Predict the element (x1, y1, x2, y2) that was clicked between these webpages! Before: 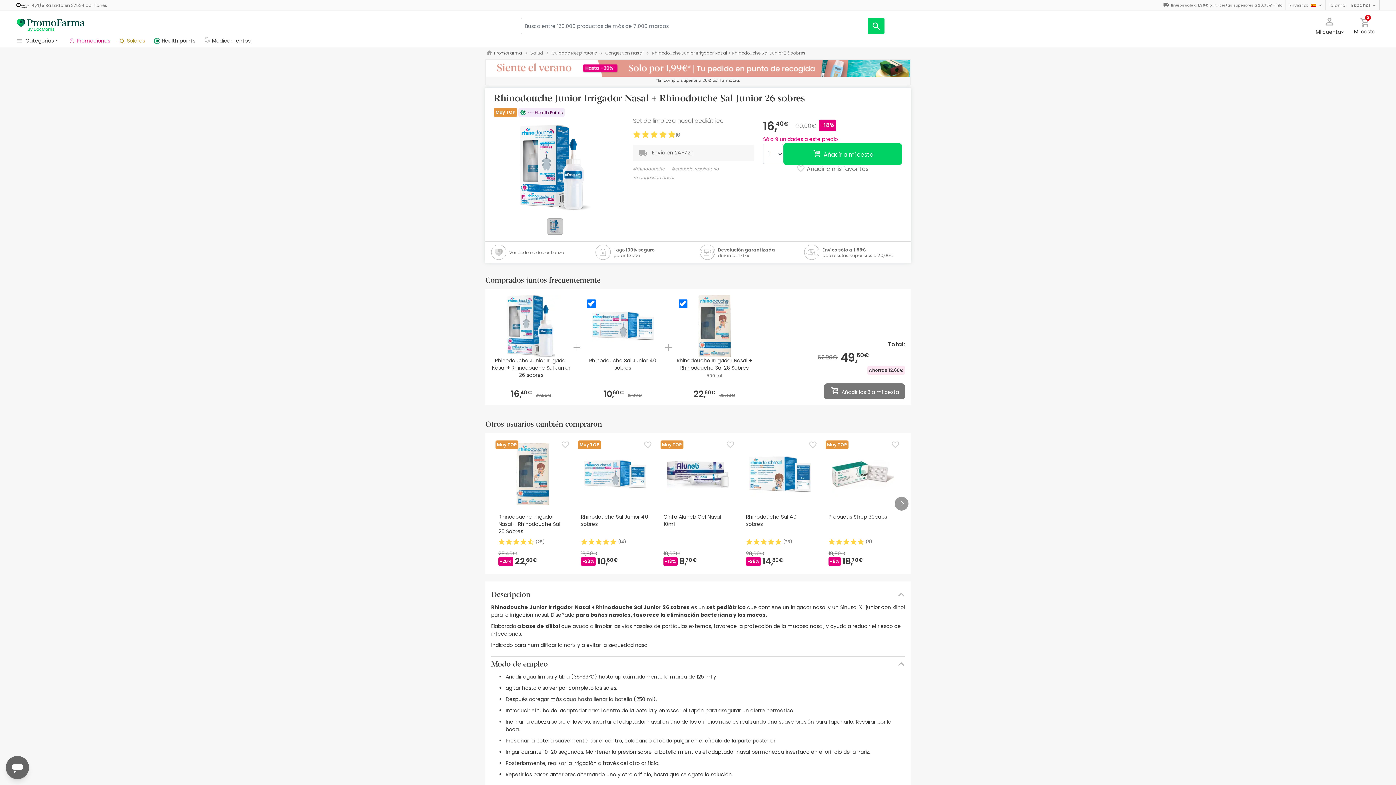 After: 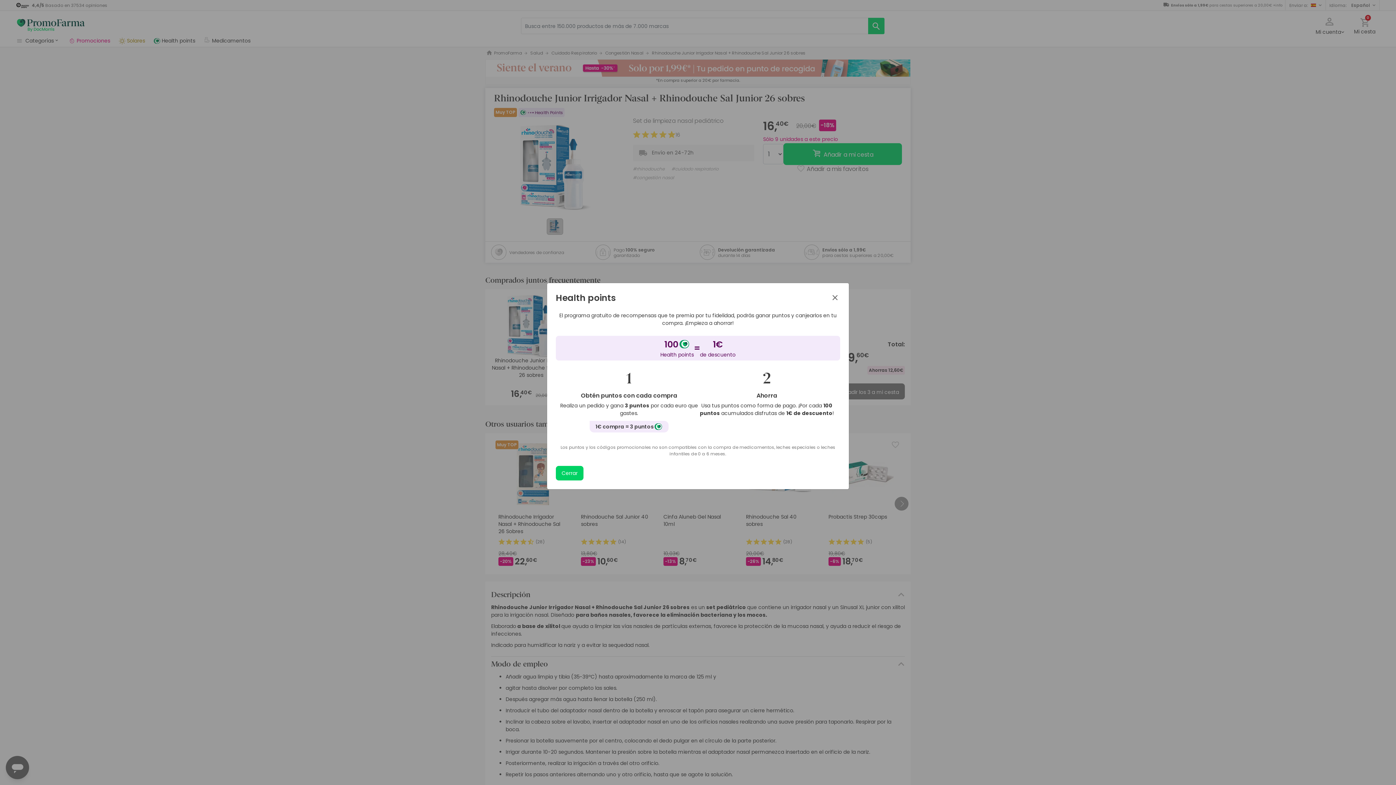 Action: bbox: (518, 108, 564, 117) label:  Health Points